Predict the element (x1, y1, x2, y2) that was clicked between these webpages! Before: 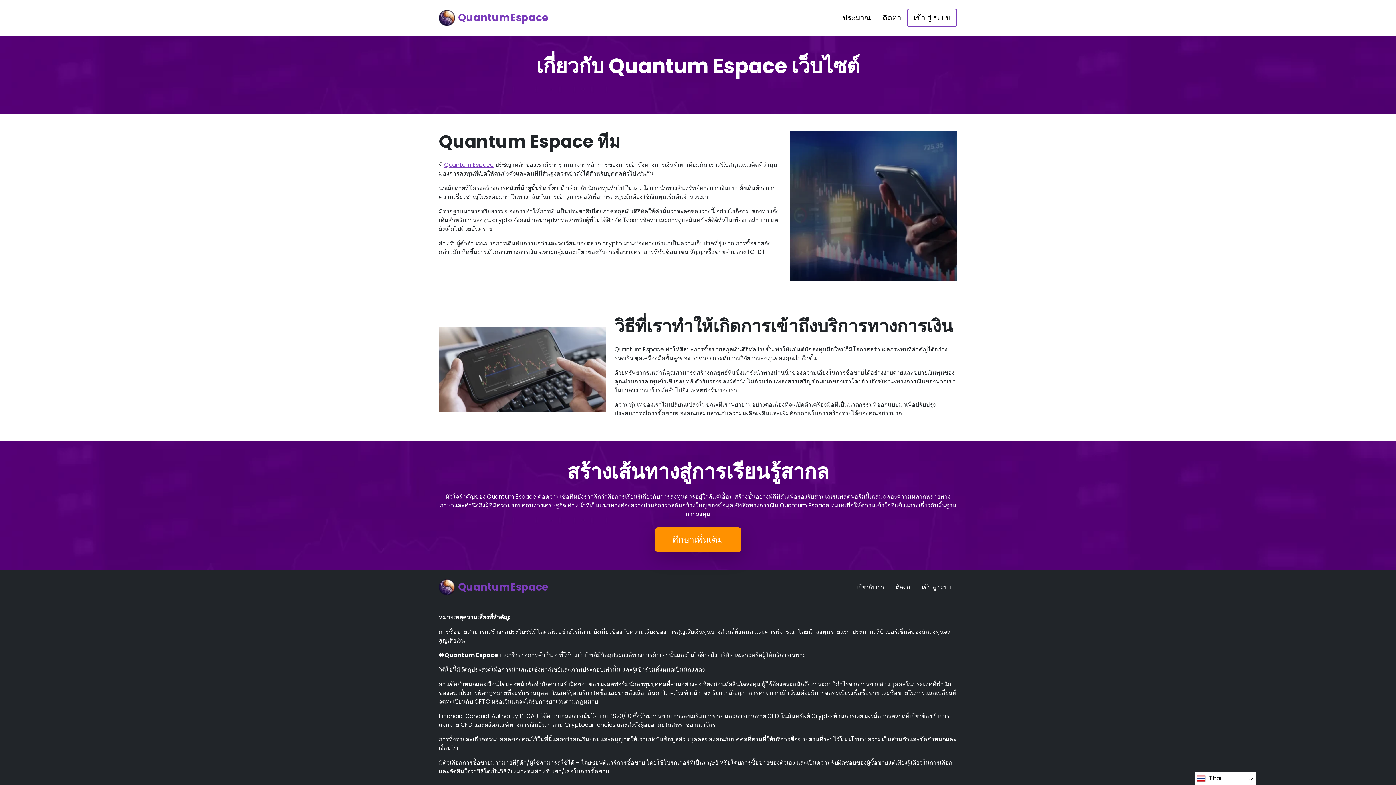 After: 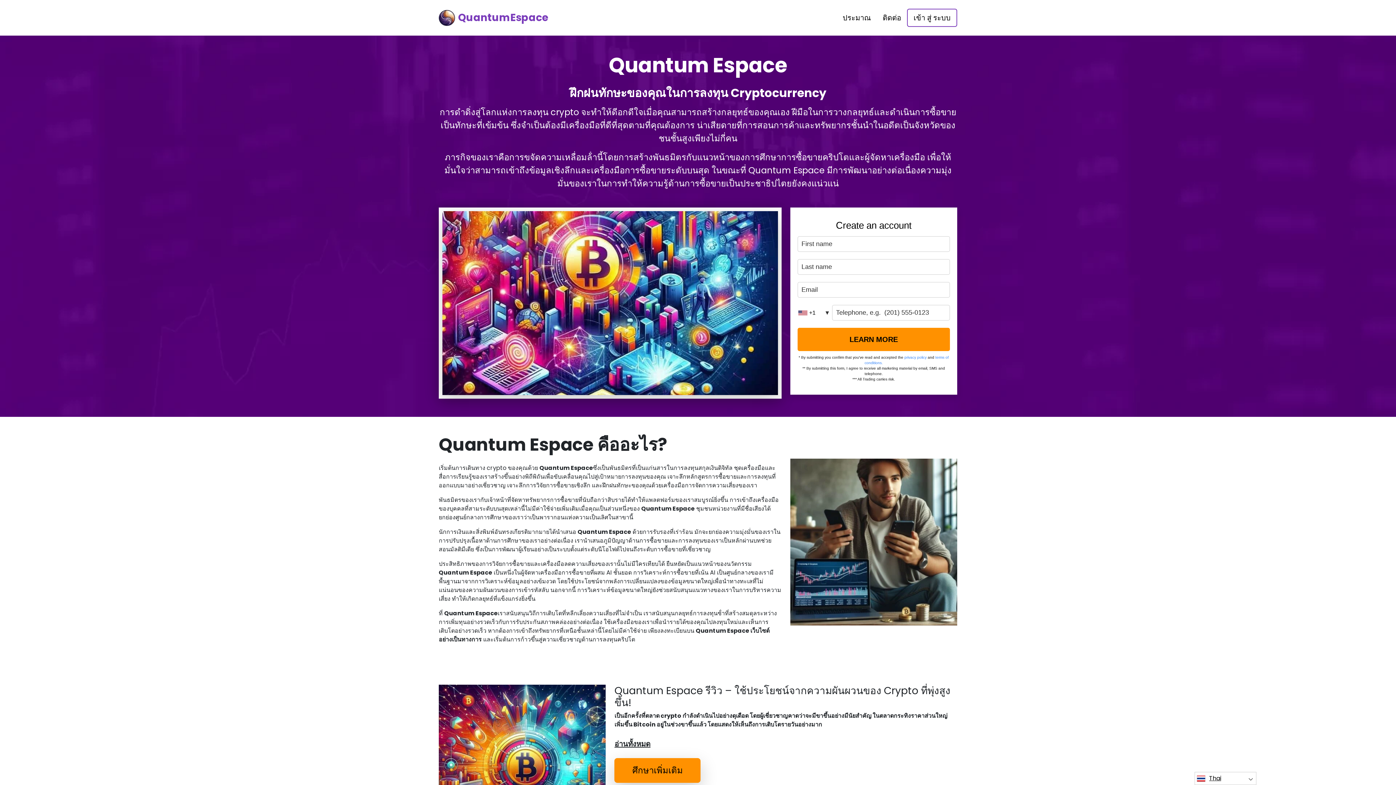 Action: bbox: (438, 9, 551, 26) label: QuantumEspace